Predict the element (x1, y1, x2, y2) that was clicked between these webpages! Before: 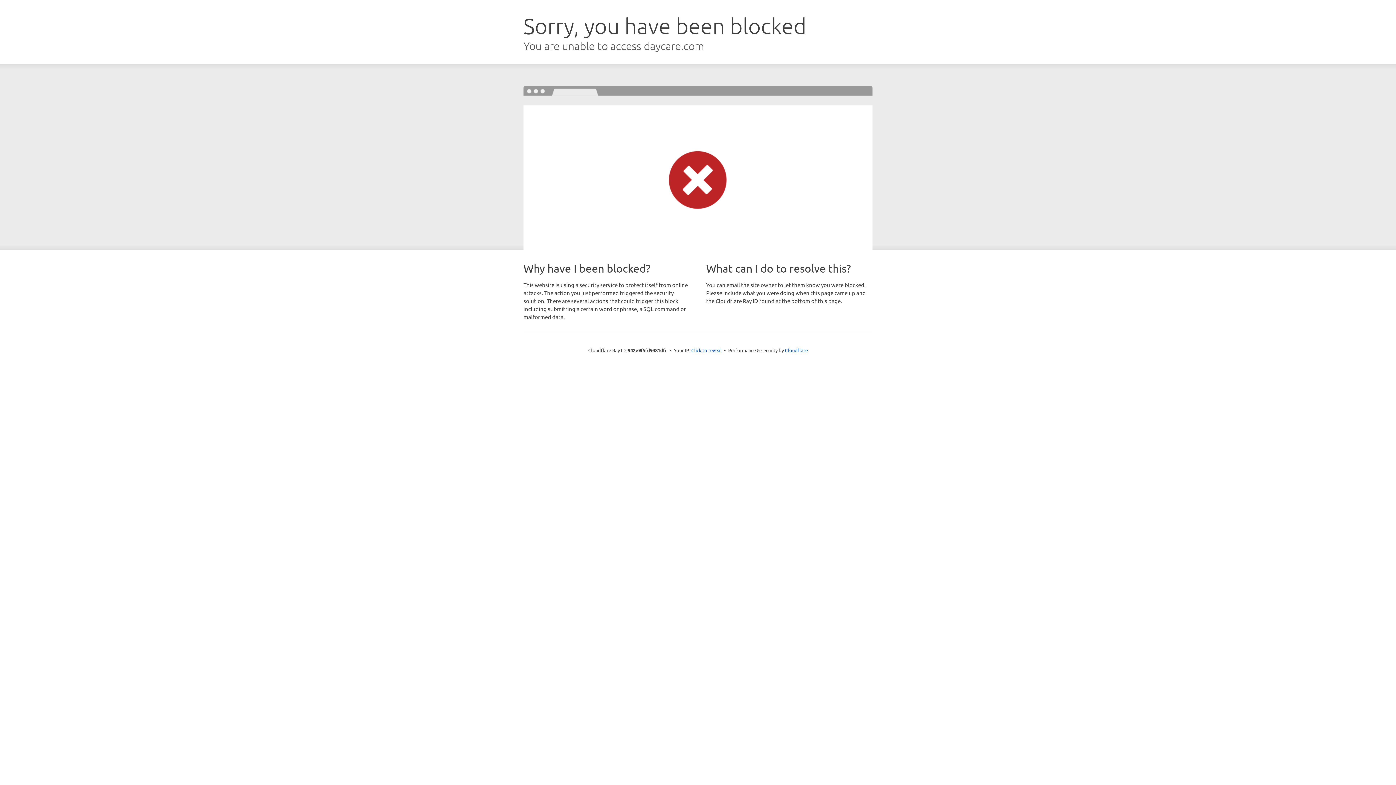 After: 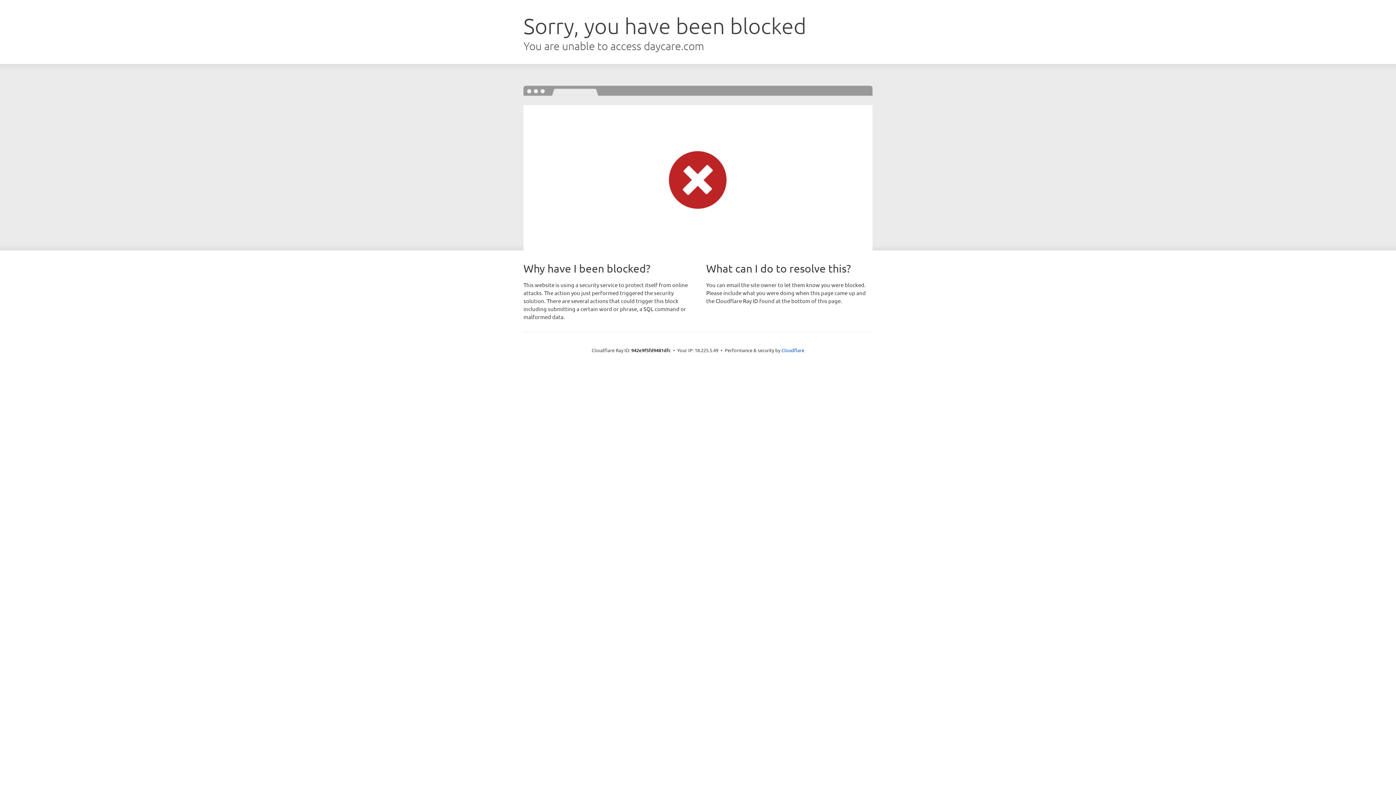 Action: bbox: (691, 346, 722, 353) label: Click to reveal